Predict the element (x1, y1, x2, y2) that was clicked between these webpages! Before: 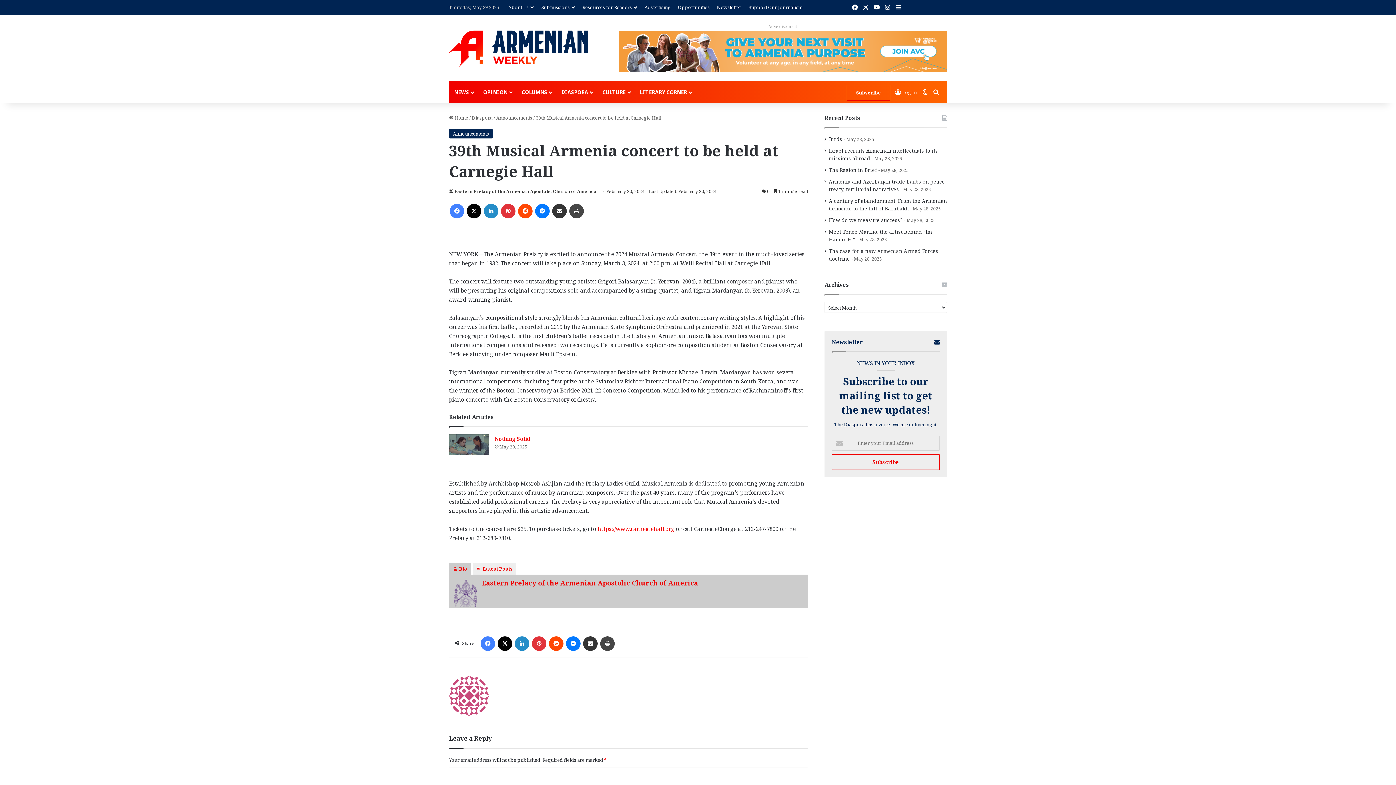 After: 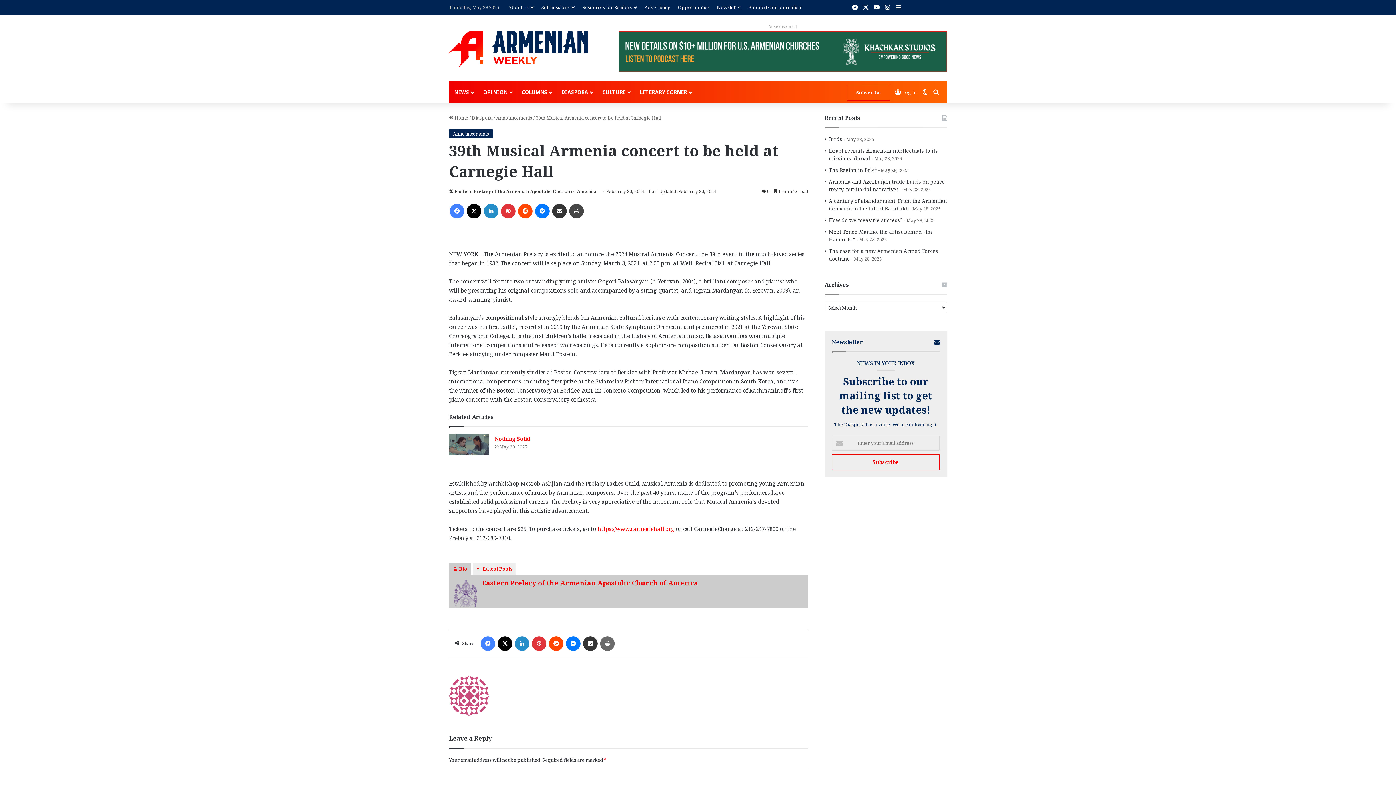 Action: bbox: (600, 636, 614, 651) label: Print